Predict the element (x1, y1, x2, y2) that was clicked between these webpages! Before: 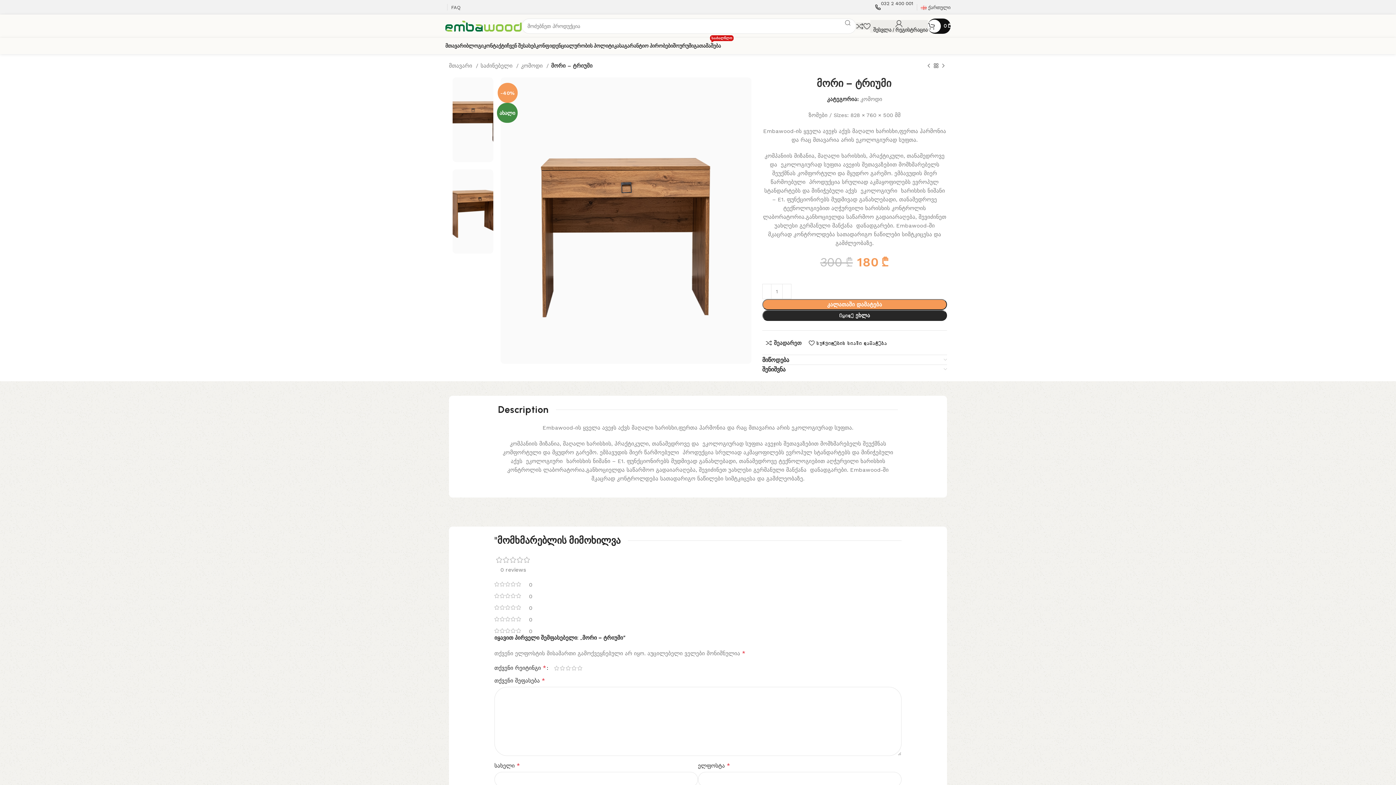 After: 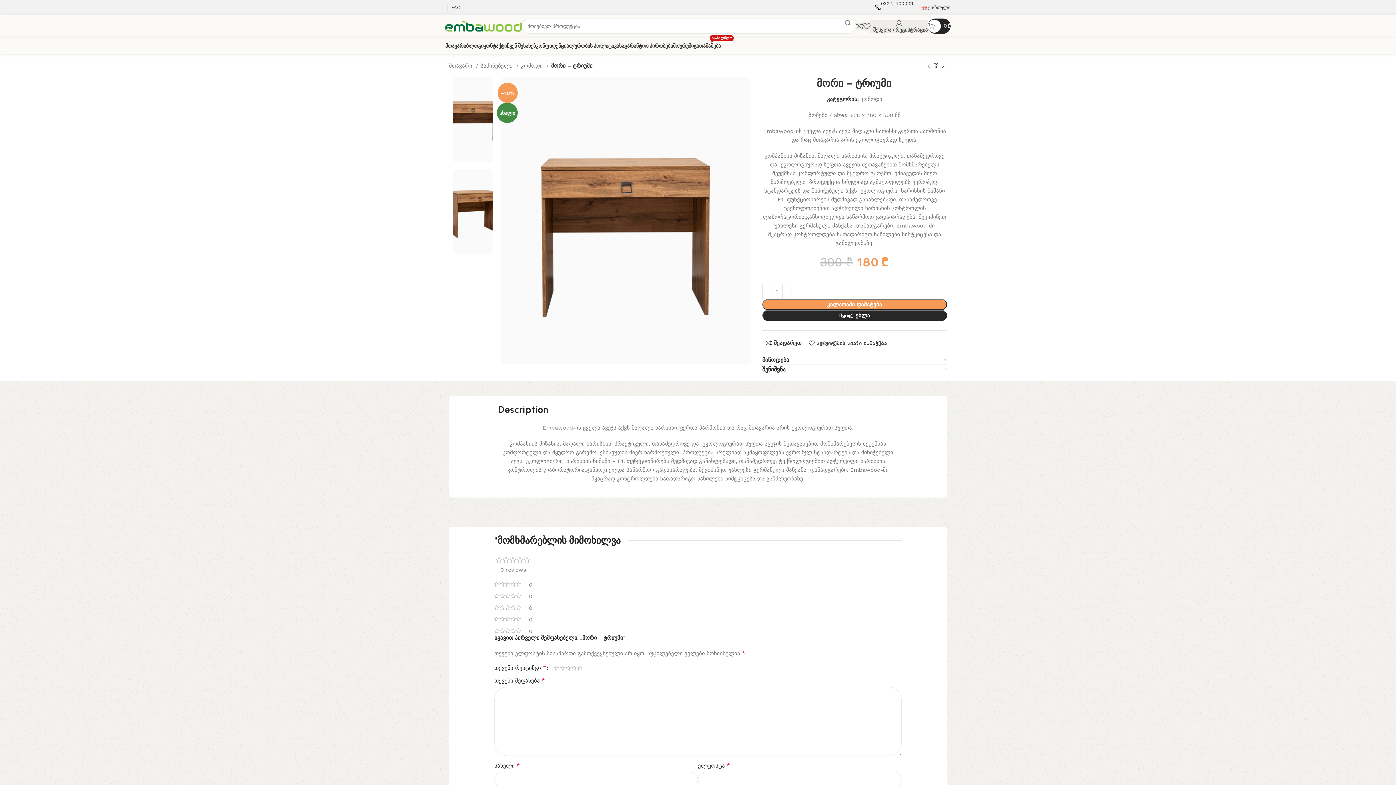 Action: label: 0
0 ₾ bbox: (928, 18, 950, 33)